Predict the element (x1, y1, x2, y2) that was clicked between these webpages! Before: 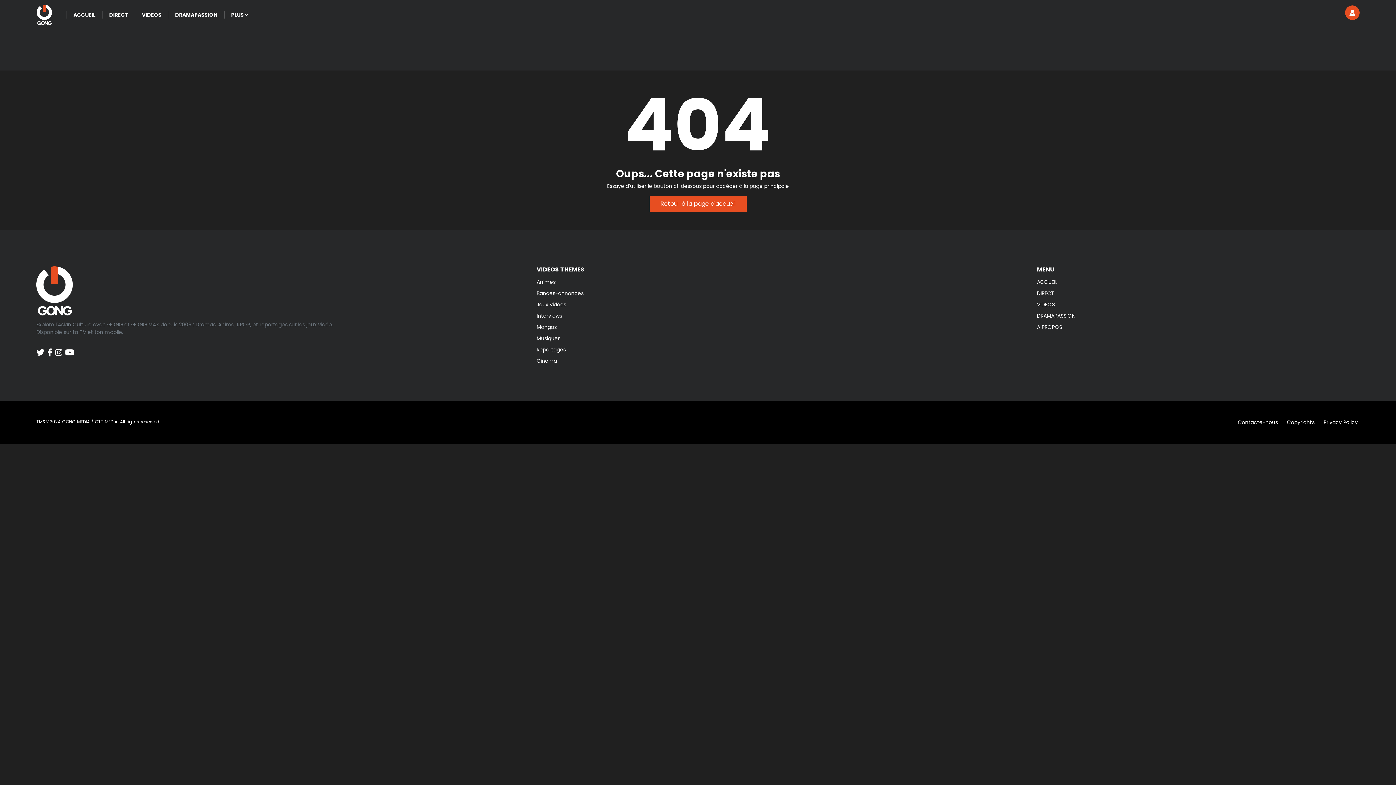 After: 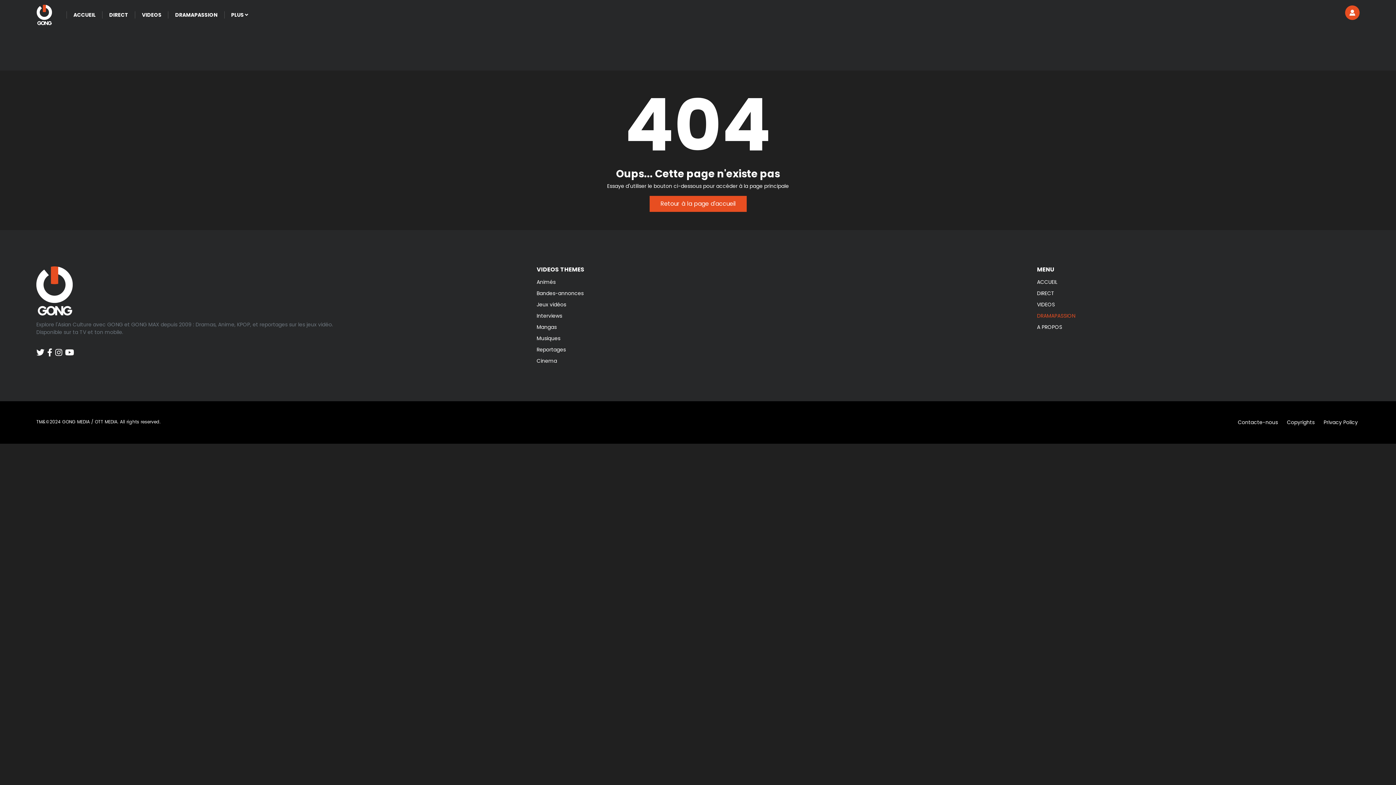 Action: bbox: (1037, 312, 1075, 319) label: DRAMAPASSION